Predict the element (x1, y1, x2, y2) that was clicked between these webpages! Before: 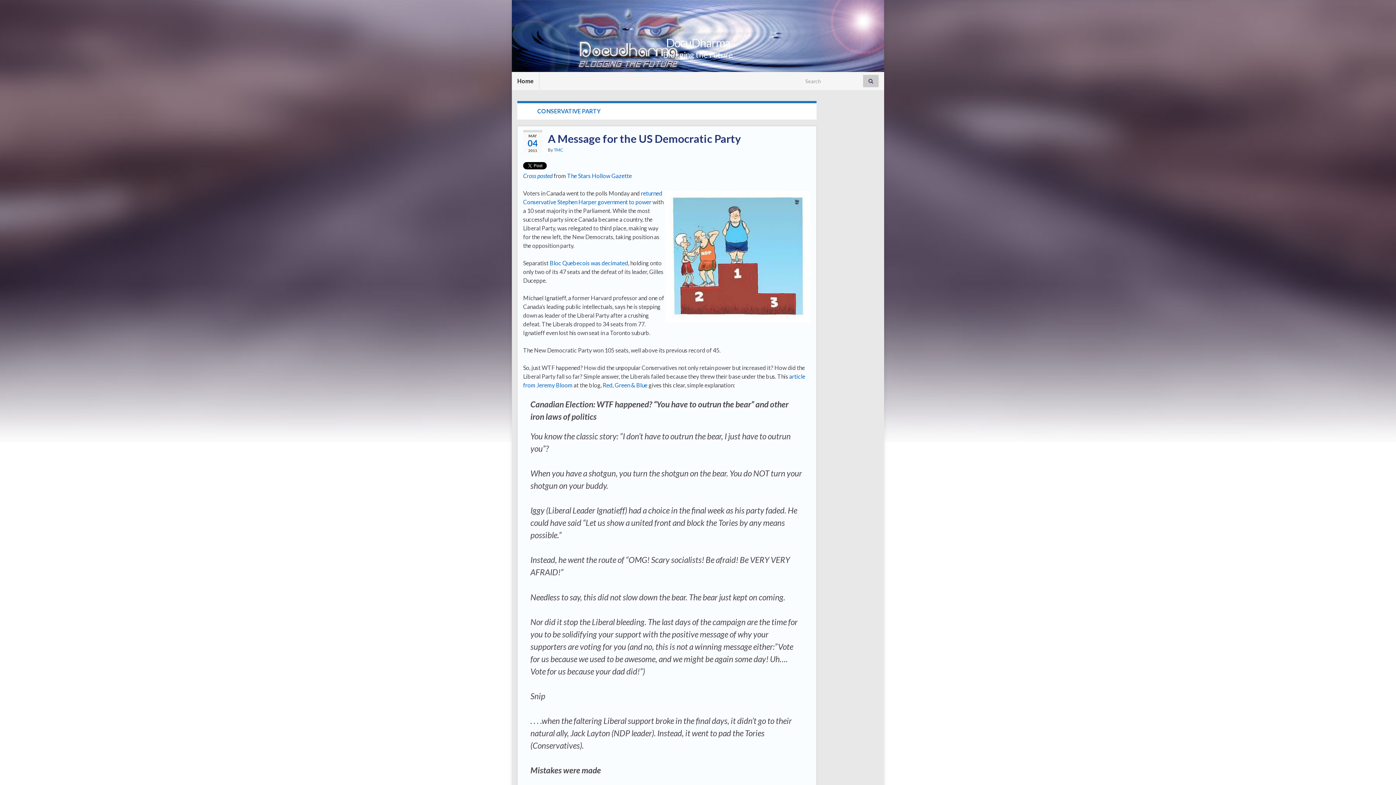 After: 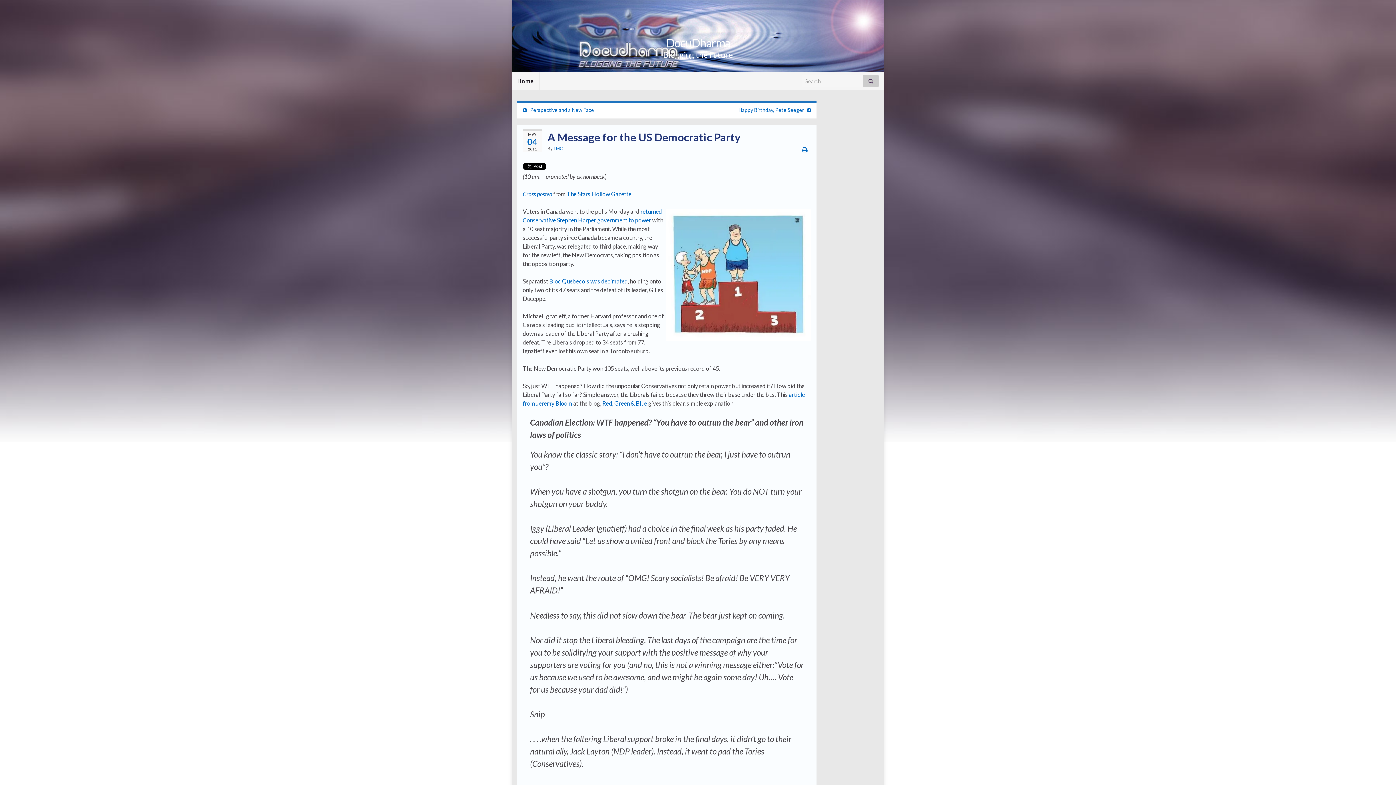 Action: label: A Message for the US Democratic Party bbox: (523, 132, 811, 145)